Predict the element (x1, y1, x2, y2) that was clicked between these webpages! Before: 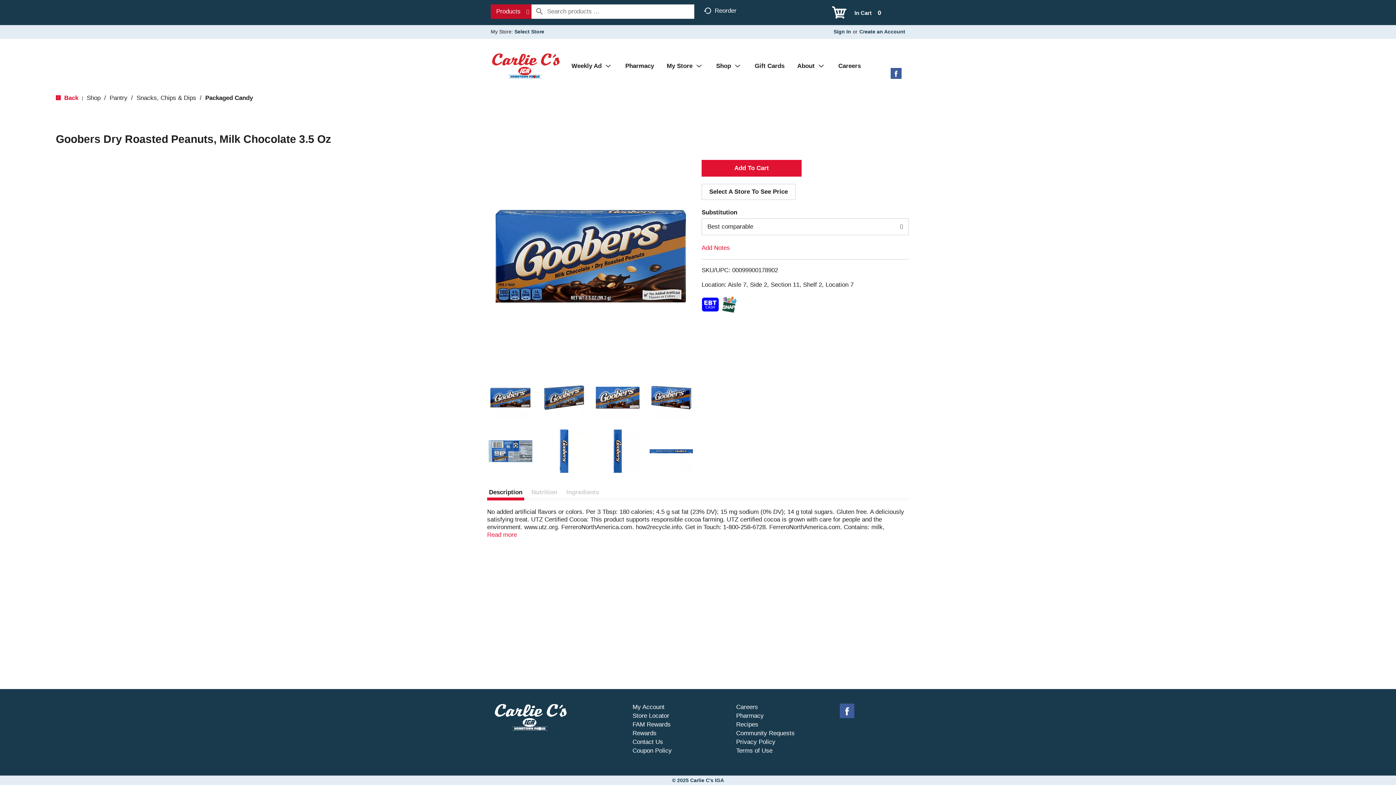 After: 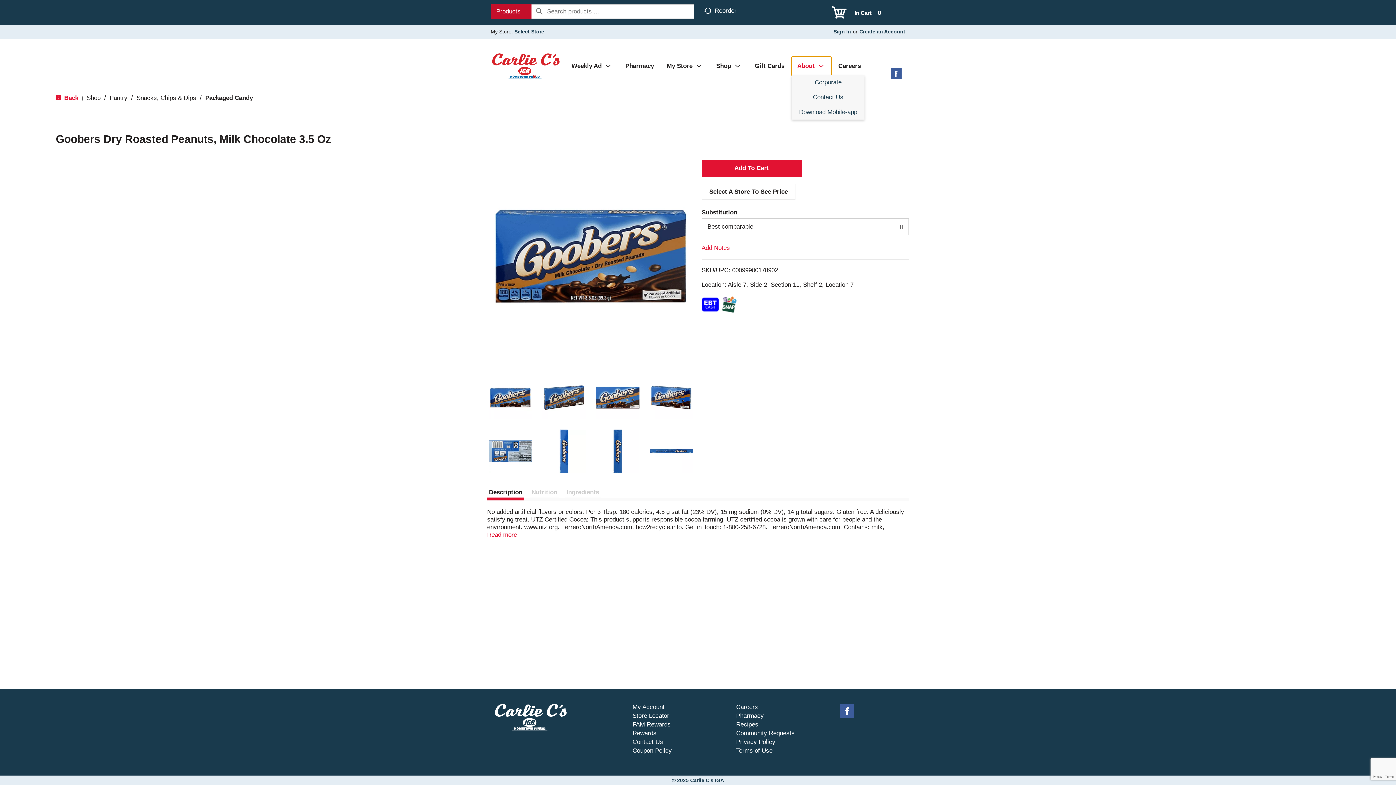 Action: label: About bbox: (792, 56, 831, 74)